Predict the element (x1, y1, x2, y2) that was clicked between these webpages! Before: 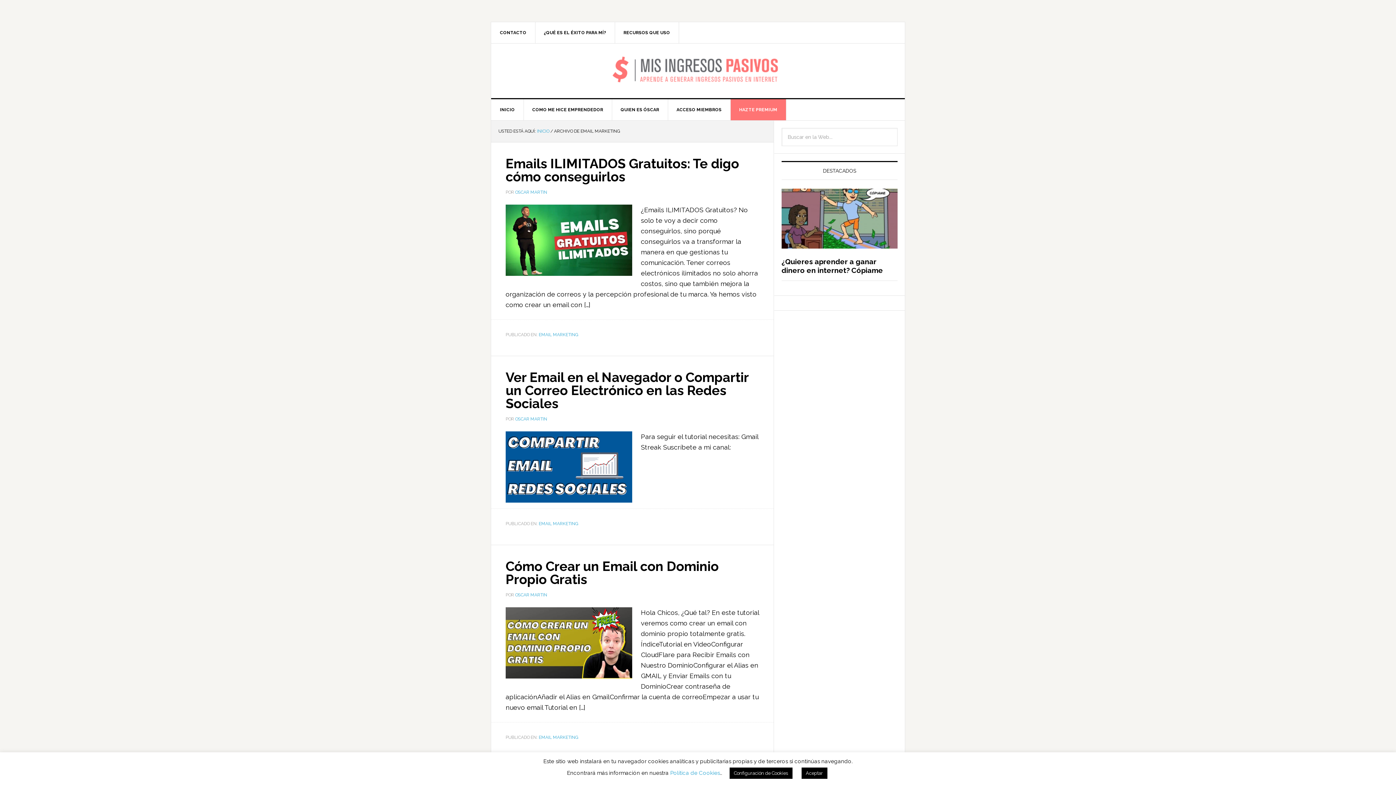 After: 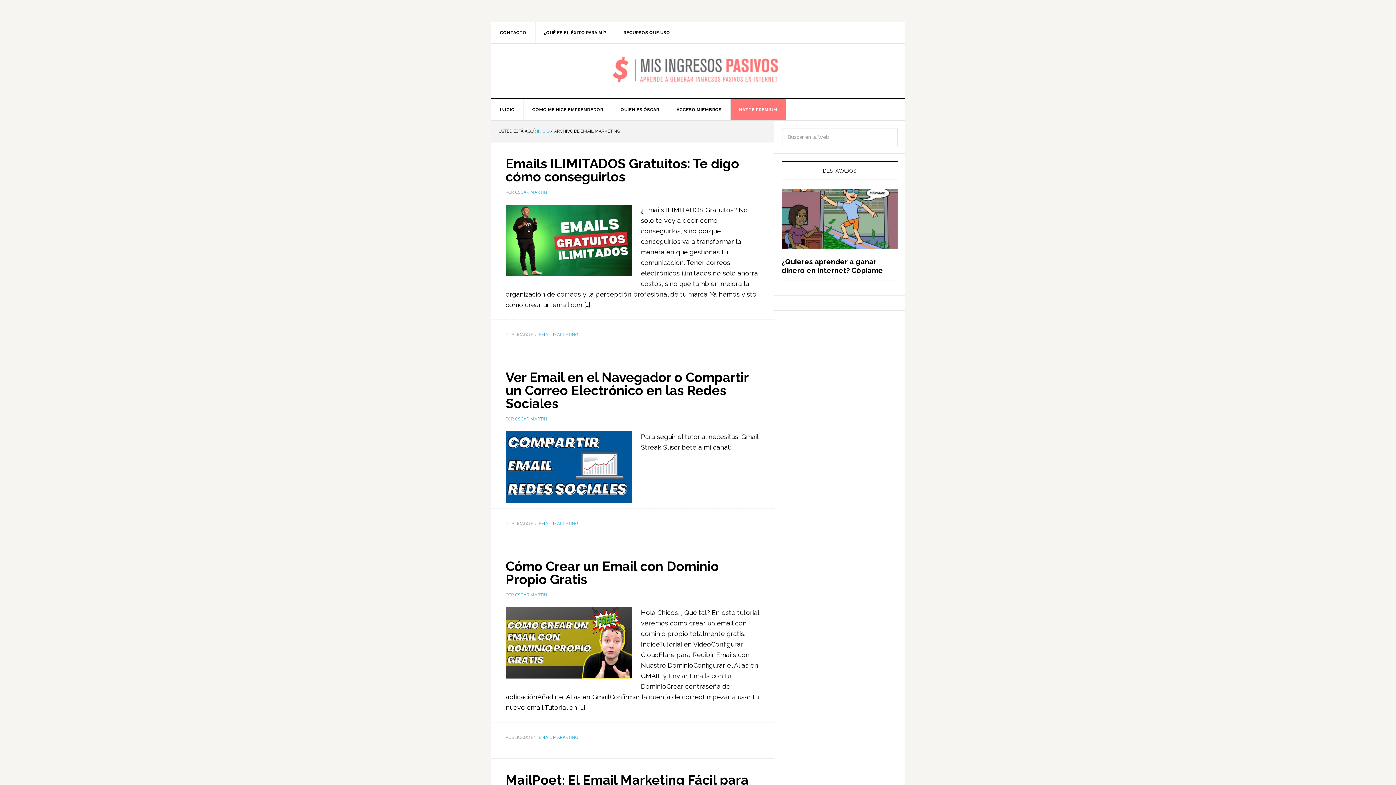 Action: bbox: (801, 768, 827, 779) label: Aceptar